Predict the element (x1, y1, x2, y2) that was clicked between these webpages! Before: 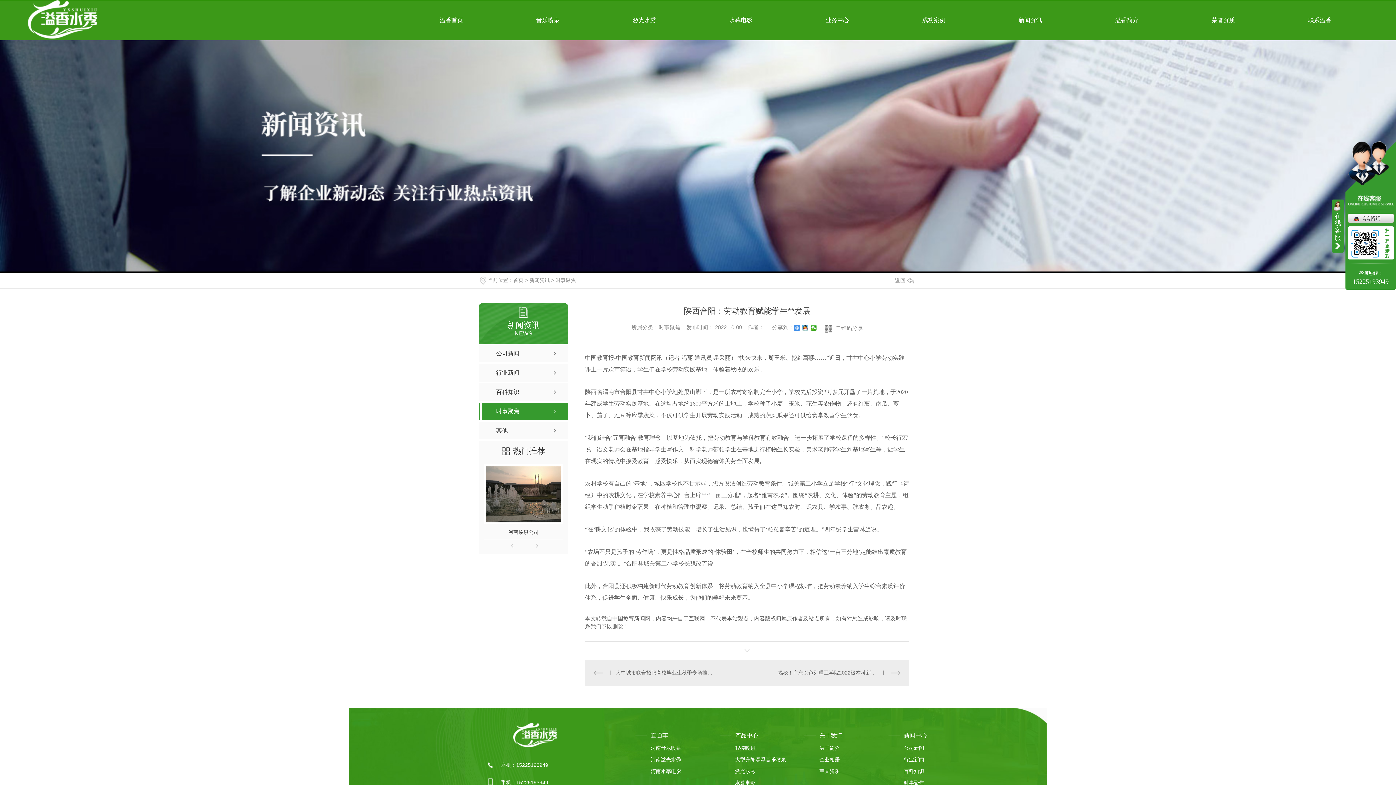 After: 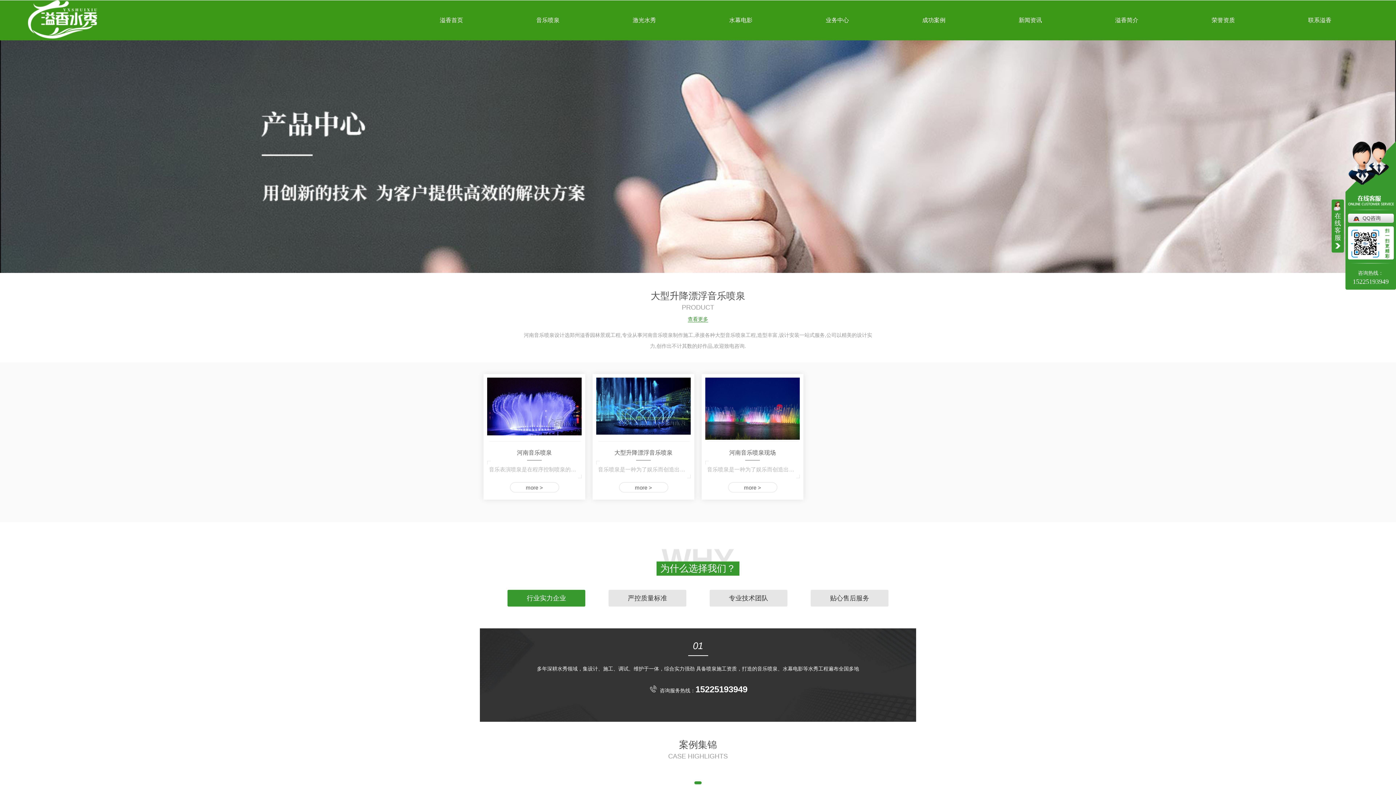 Action: label: 河南音乐喷泉 bbox: (650, 742, 720, 754)